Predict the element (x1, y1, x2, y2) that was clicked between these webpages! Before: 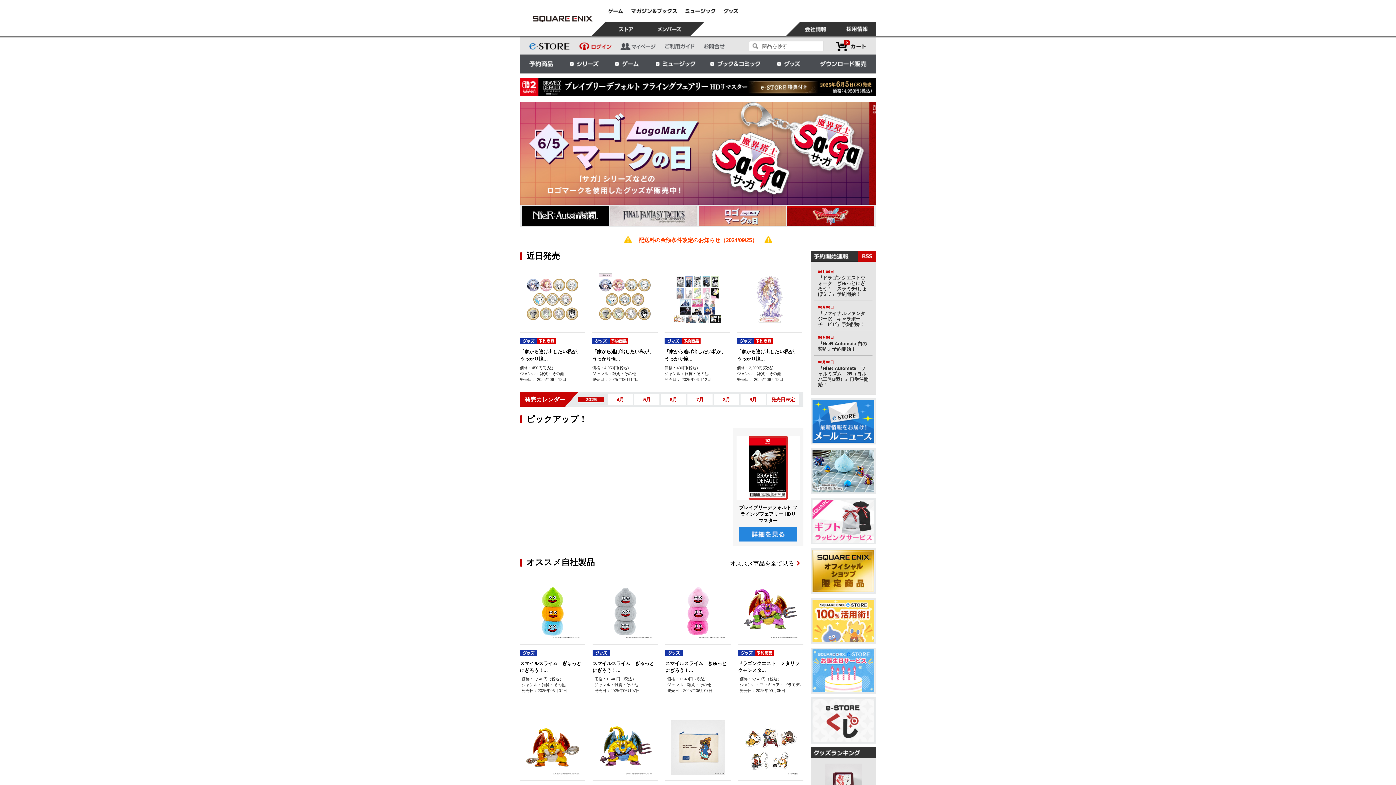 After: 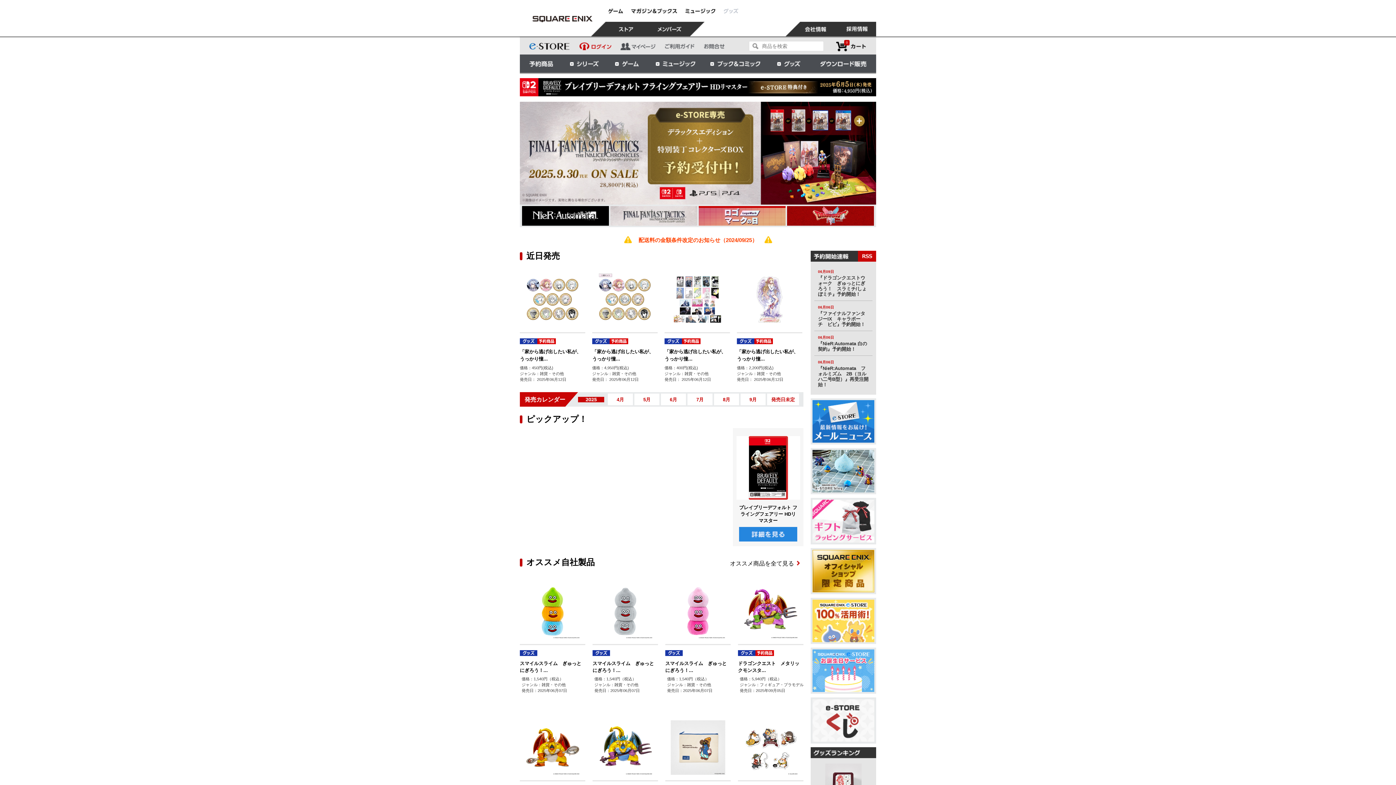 Action: bbox: (719, 0, 742, 20)